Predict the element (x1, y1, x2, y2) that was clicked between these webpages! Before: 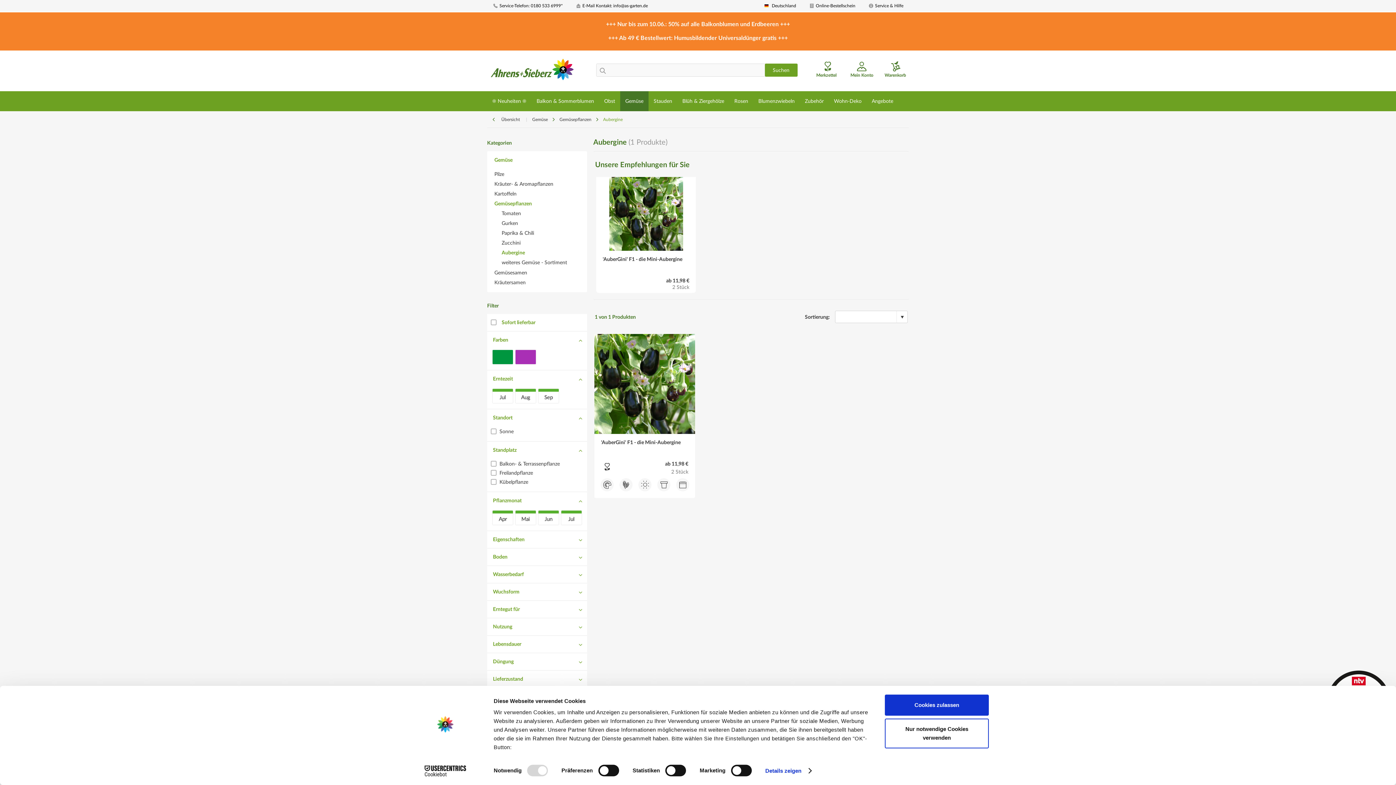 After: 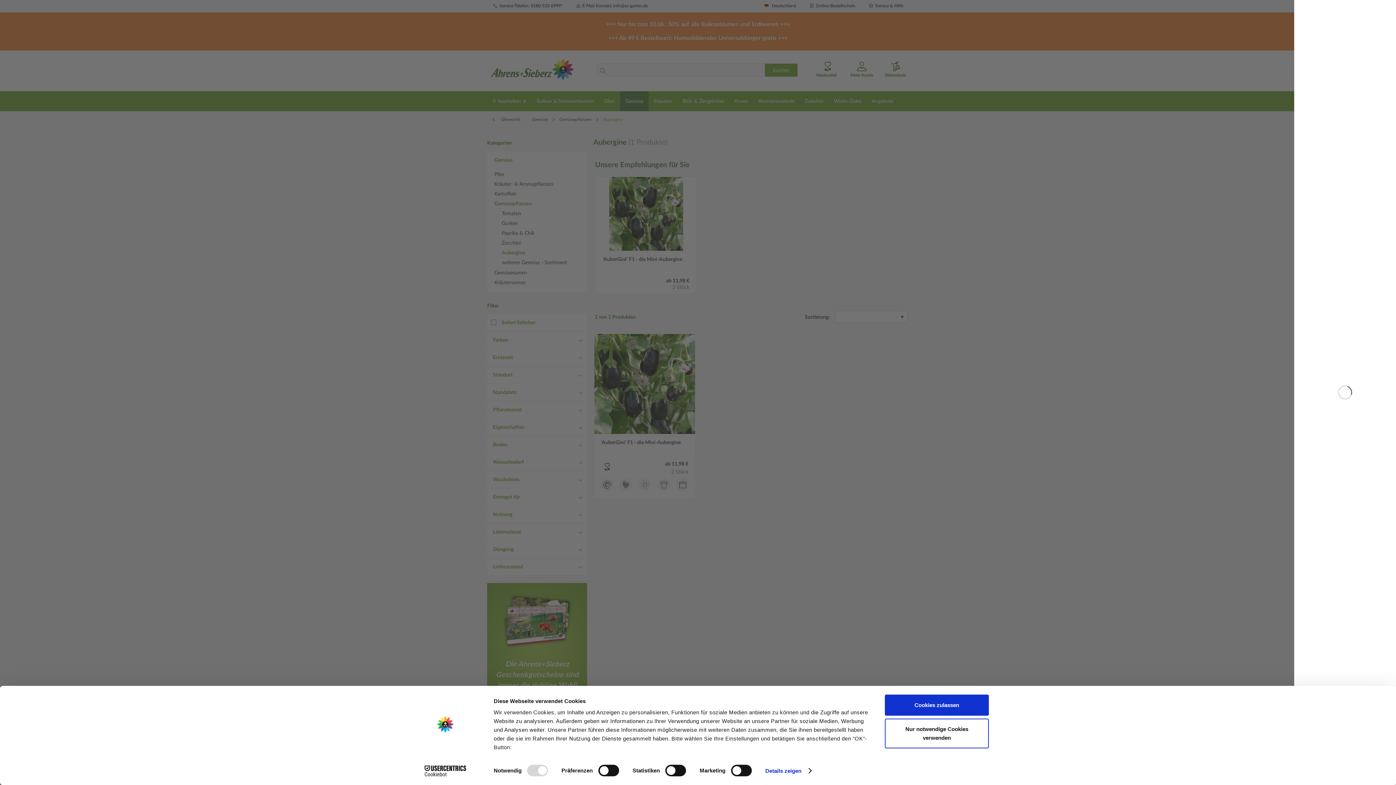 Action: bbox: (887, 59, 904, 73) label: Warenkorb